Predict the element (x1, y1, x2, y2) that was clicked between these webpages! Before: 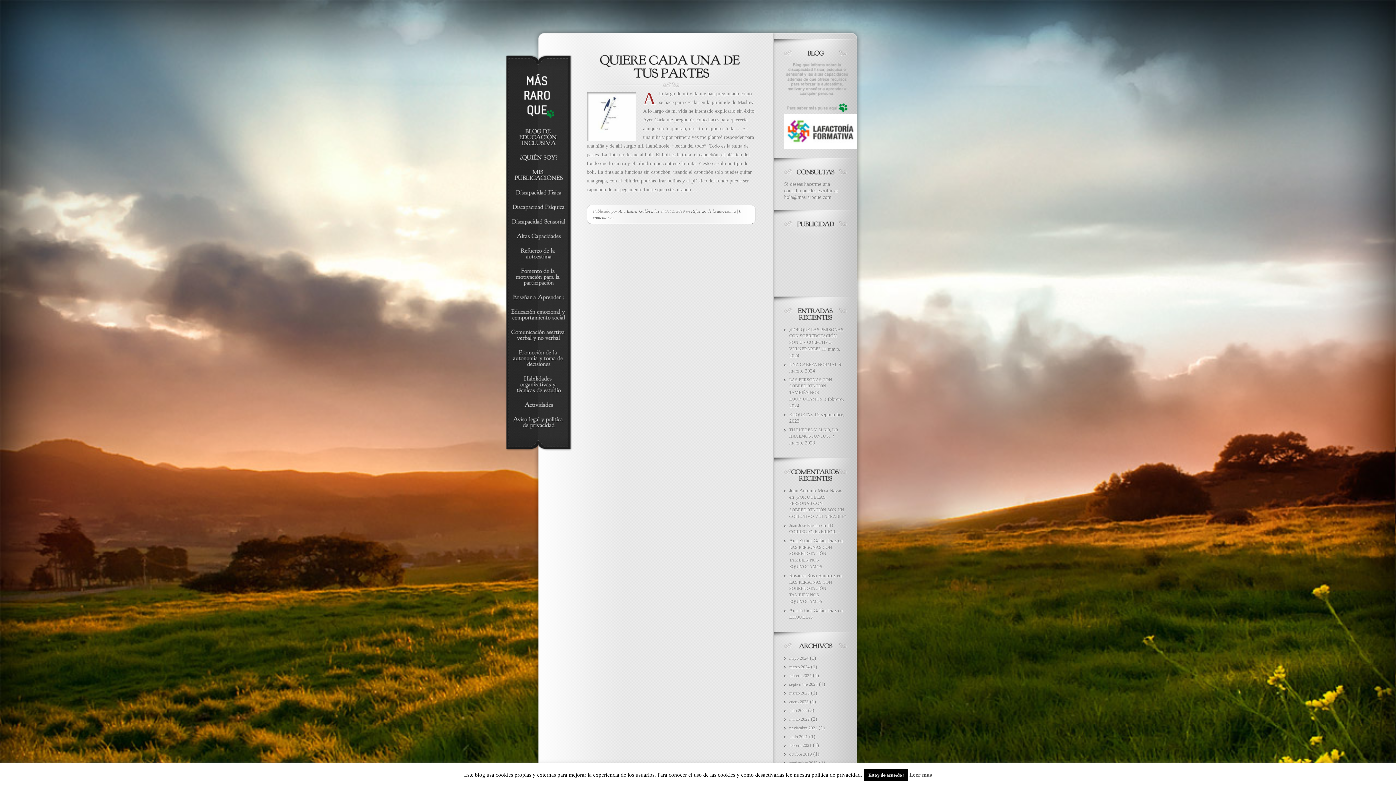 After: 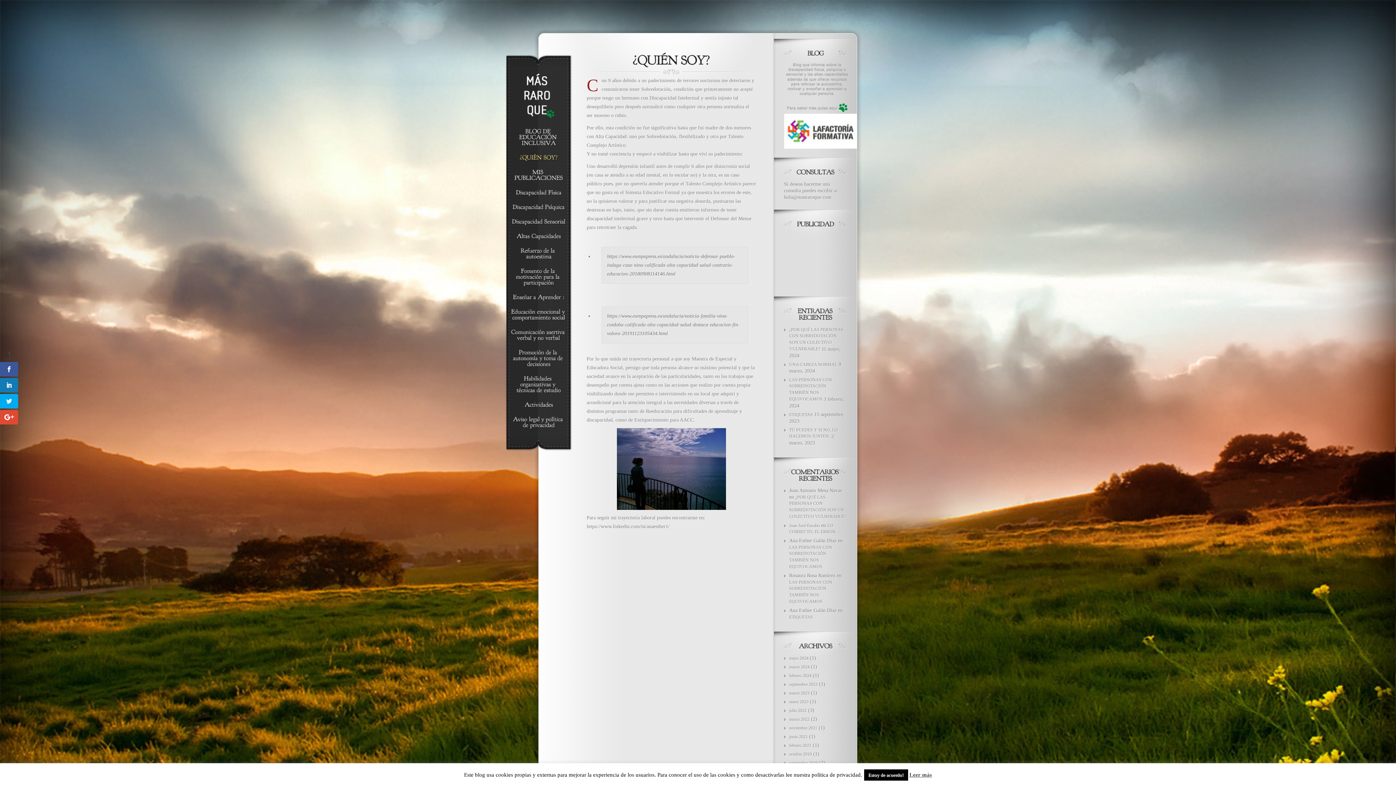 Action: label: ¿QUIÉNSOY? bbox: (510, 155, 566, 161)